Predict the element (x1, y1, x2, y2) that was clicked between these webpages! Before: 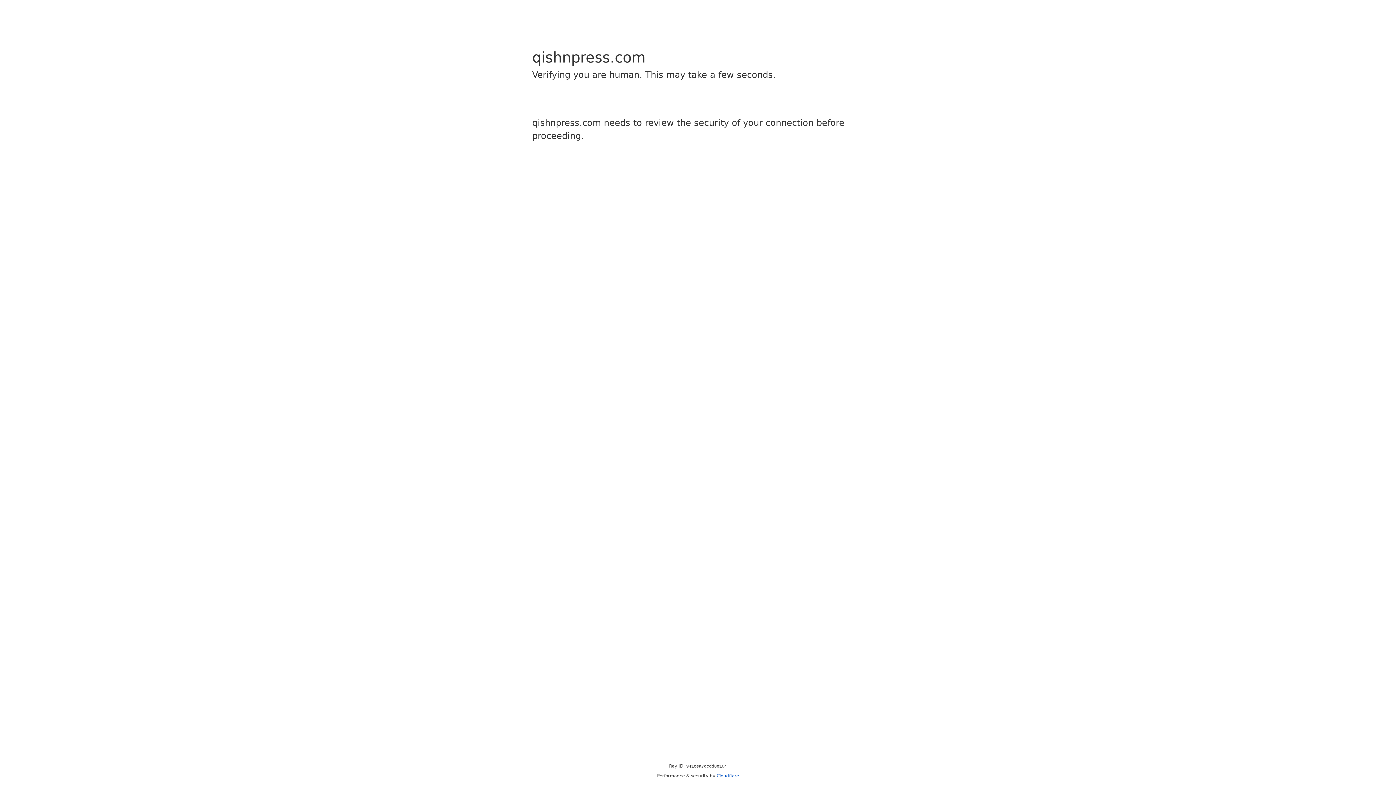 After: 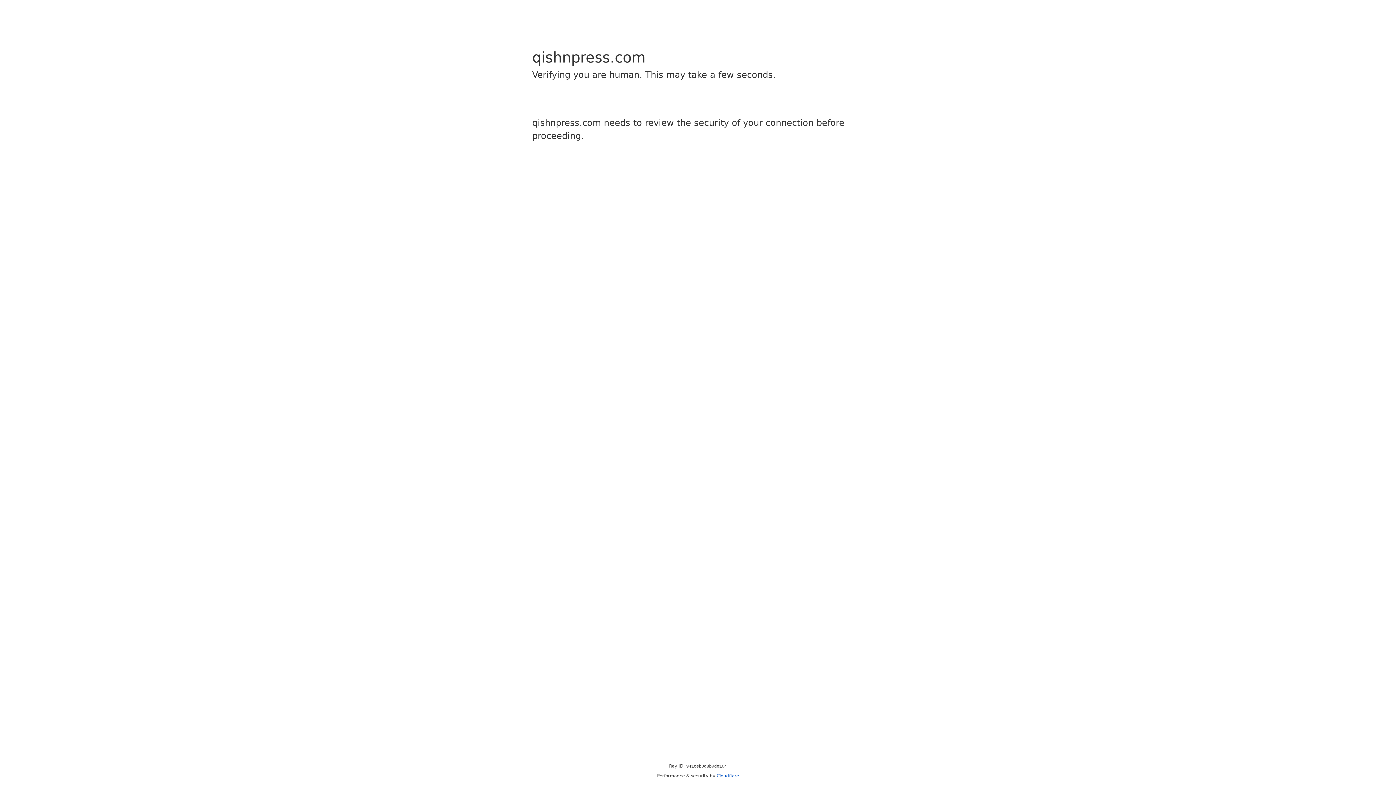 Action: label: Cloudflare bbox: (716, 773, 739, 778)